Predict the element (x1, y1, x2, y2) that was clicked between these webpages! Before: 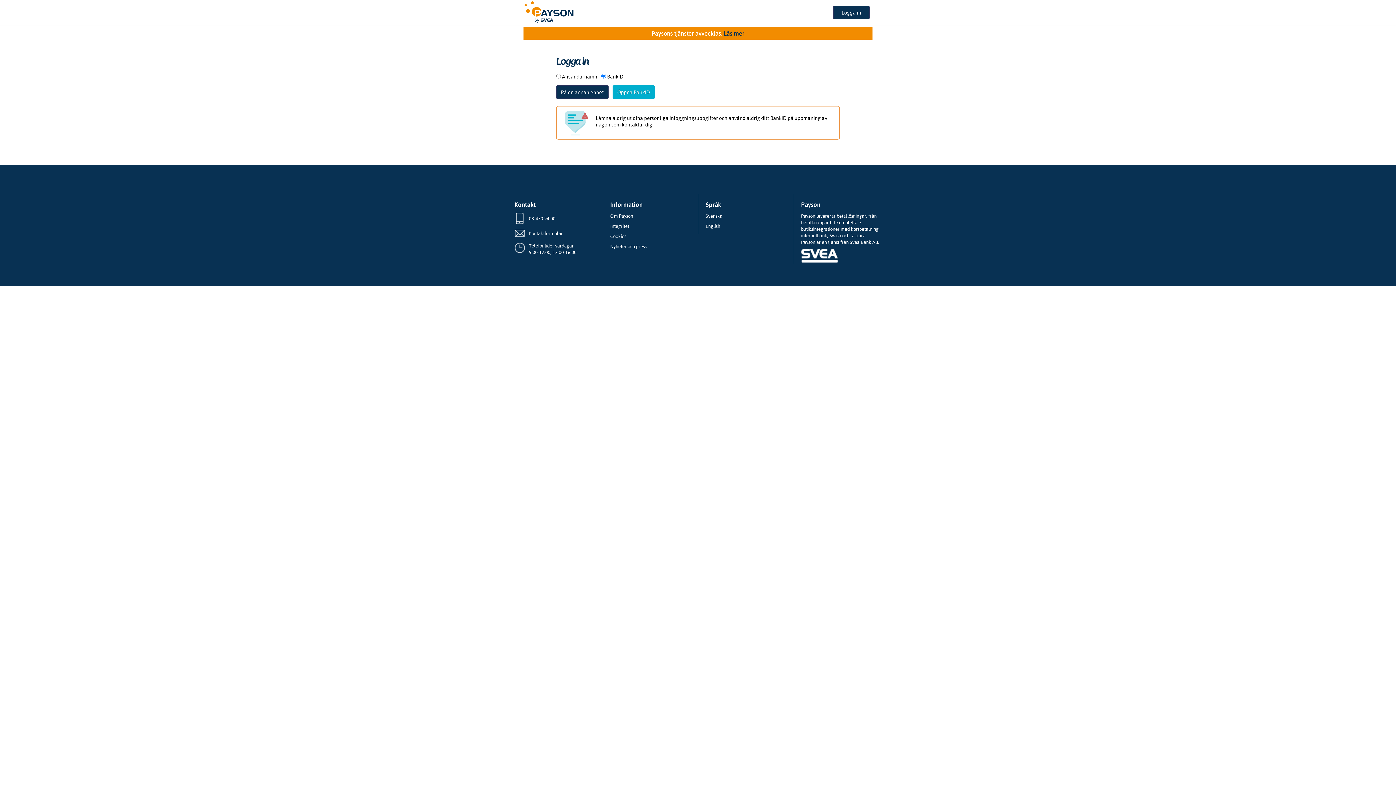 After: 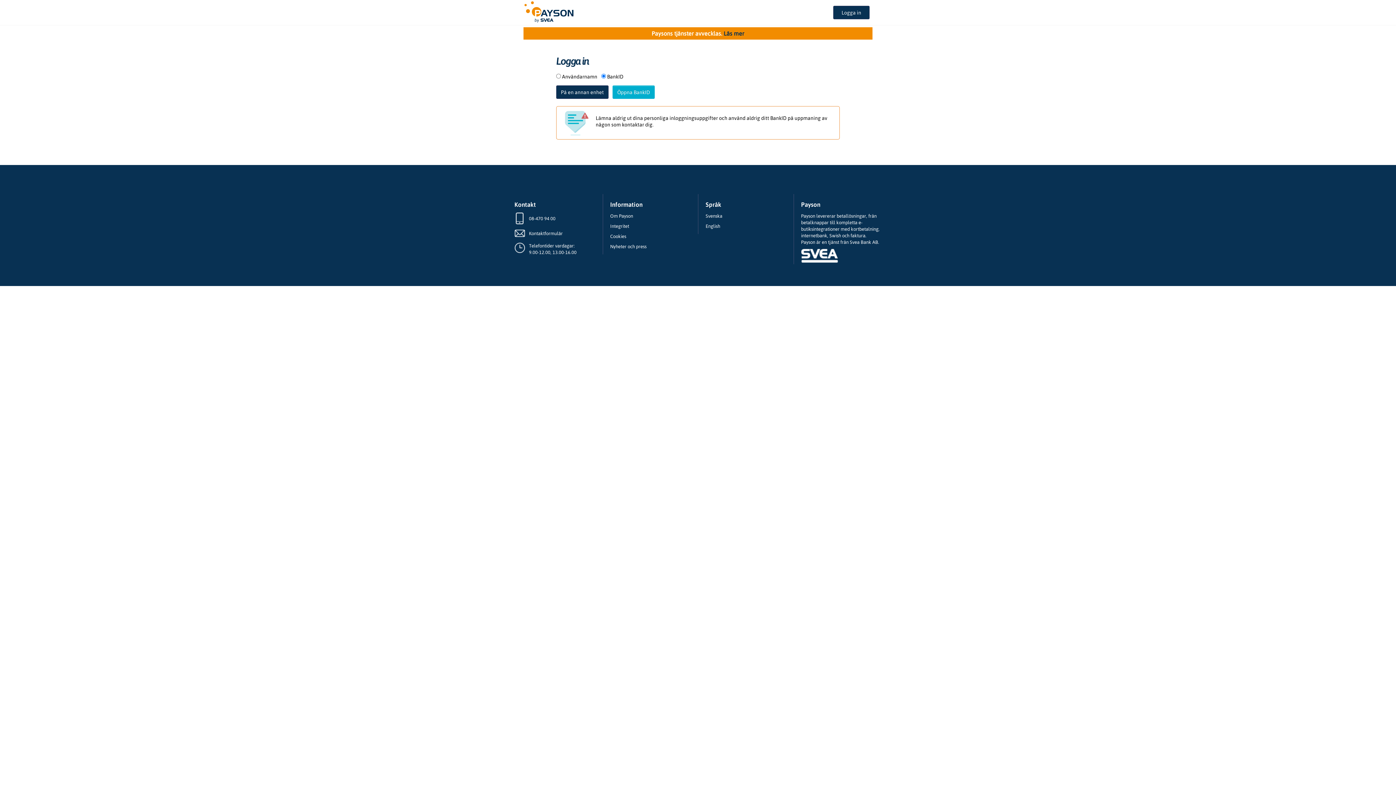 Action: bbox: (529, 215, 555, 221) label: 08-470 94 00